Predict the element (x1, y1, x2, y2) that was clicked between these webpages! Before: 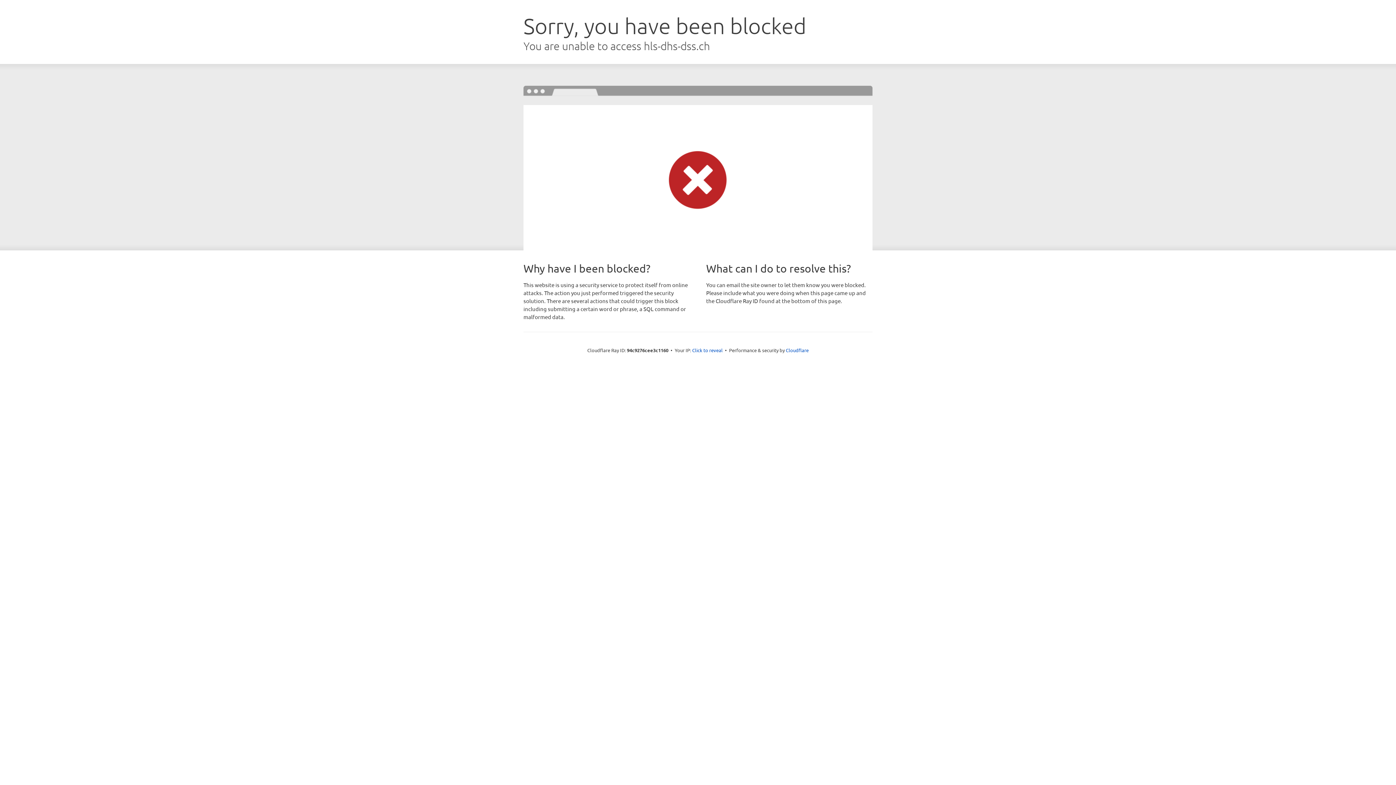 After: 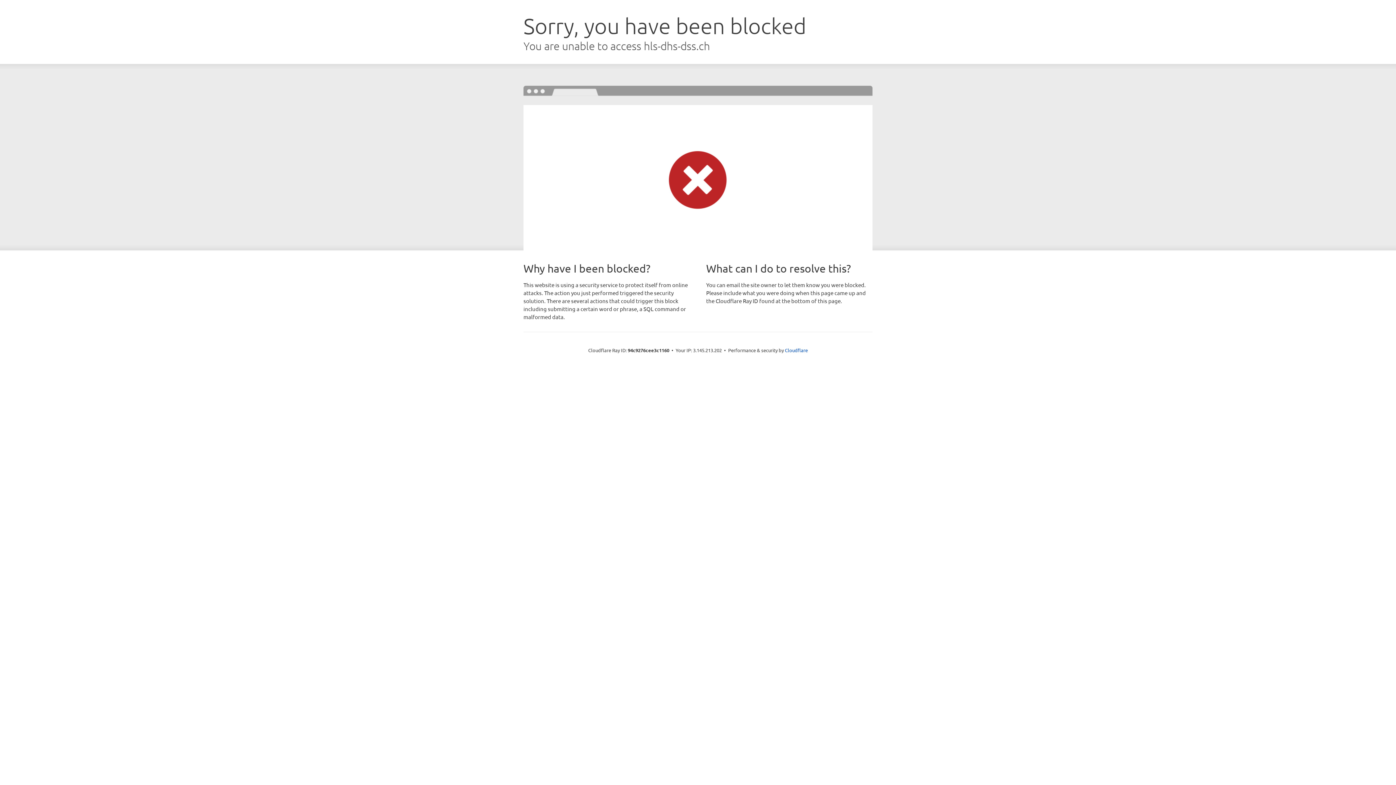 Action: bbox: (692, 346, 722, 353) label: Click to reveal